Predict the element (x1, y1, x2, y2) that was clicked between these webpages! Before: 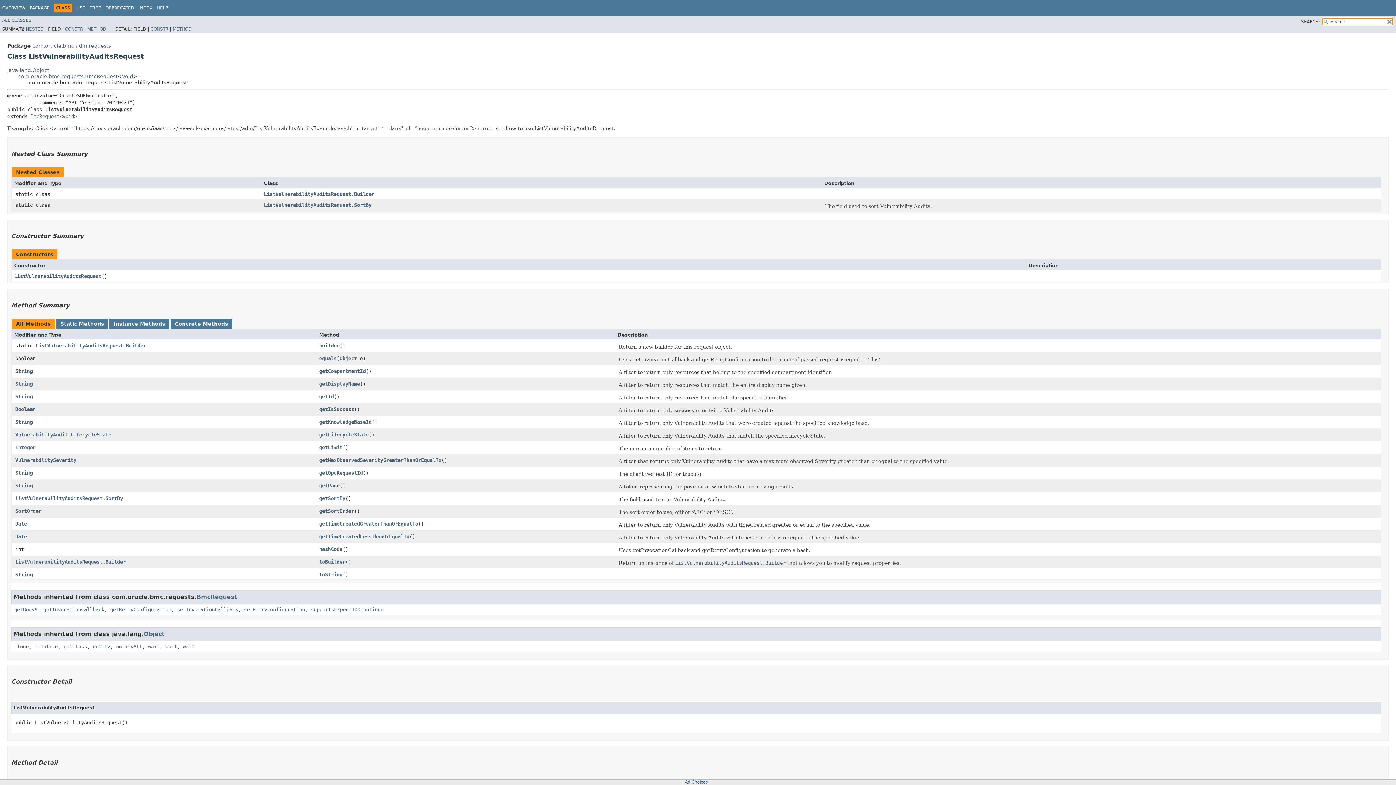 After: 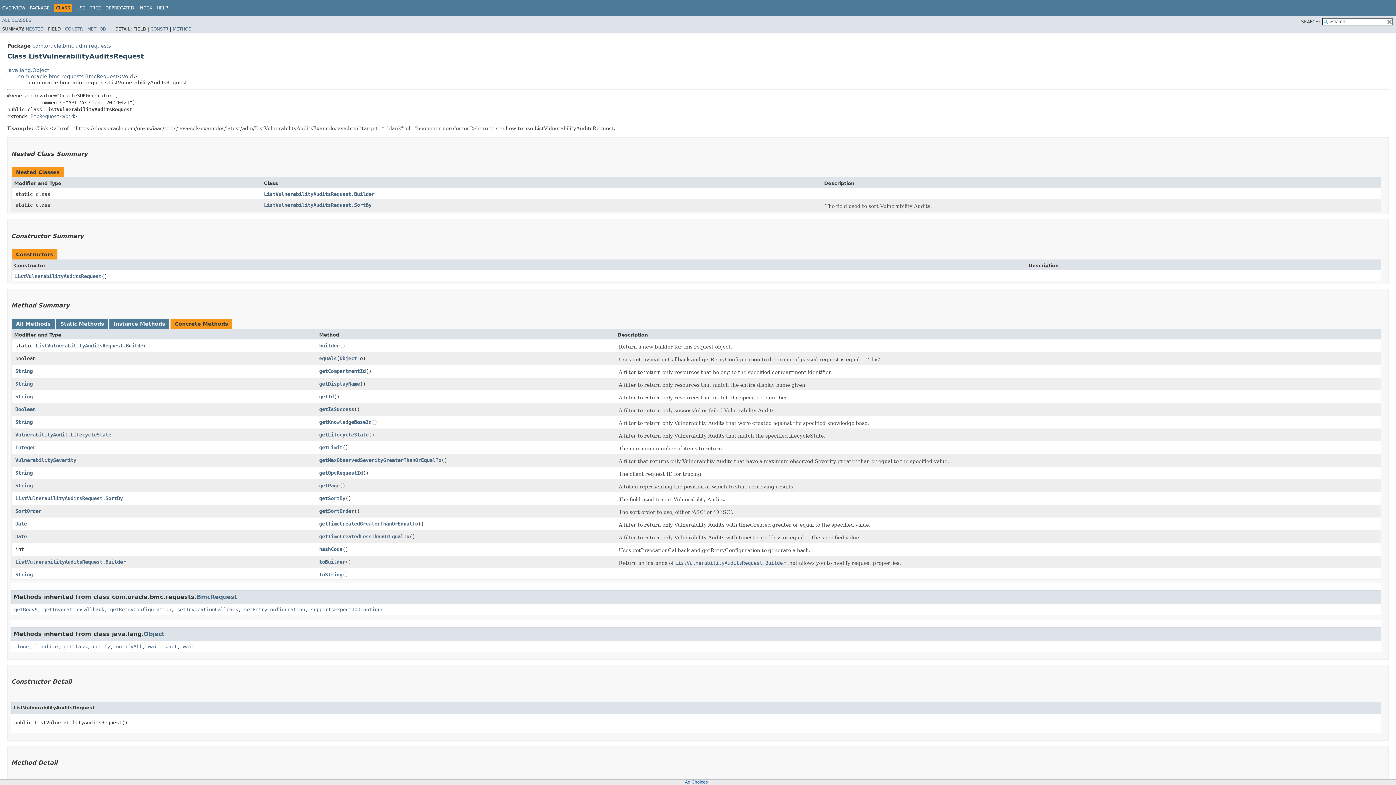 Action: label: Concrete Methods bbox: (174, 320, 228, 326)